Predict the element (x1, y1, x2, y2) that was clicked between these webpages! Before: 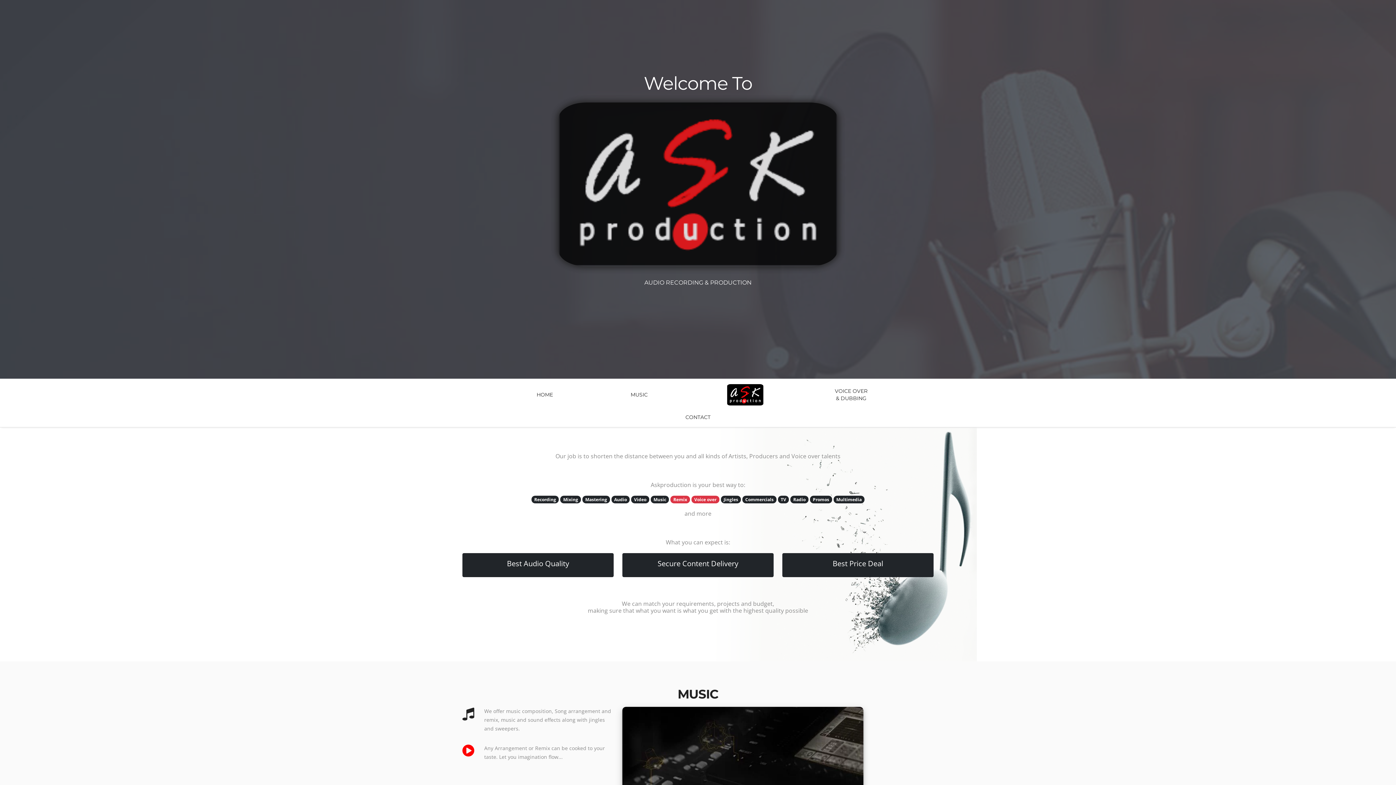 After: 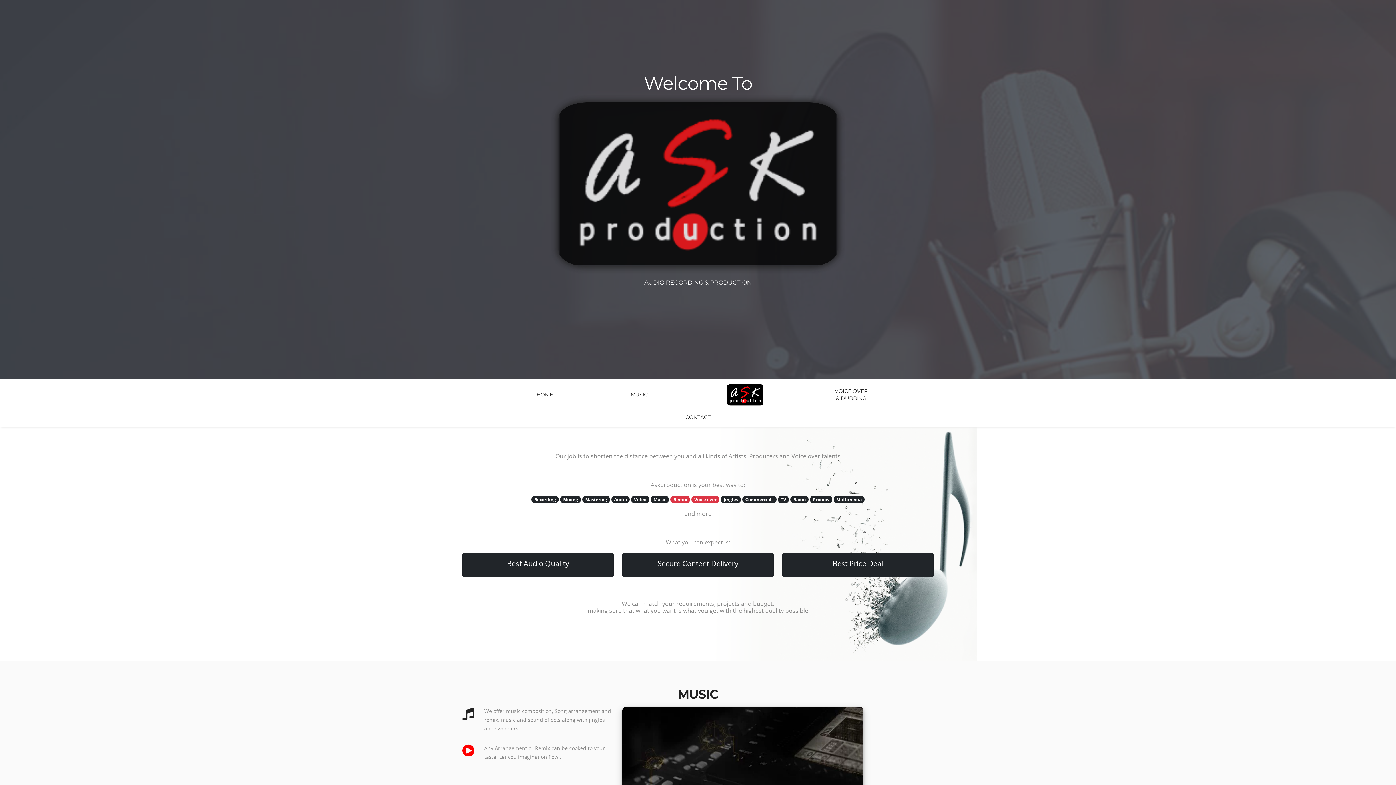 Action: bbox: (727, 384, 763, 405)